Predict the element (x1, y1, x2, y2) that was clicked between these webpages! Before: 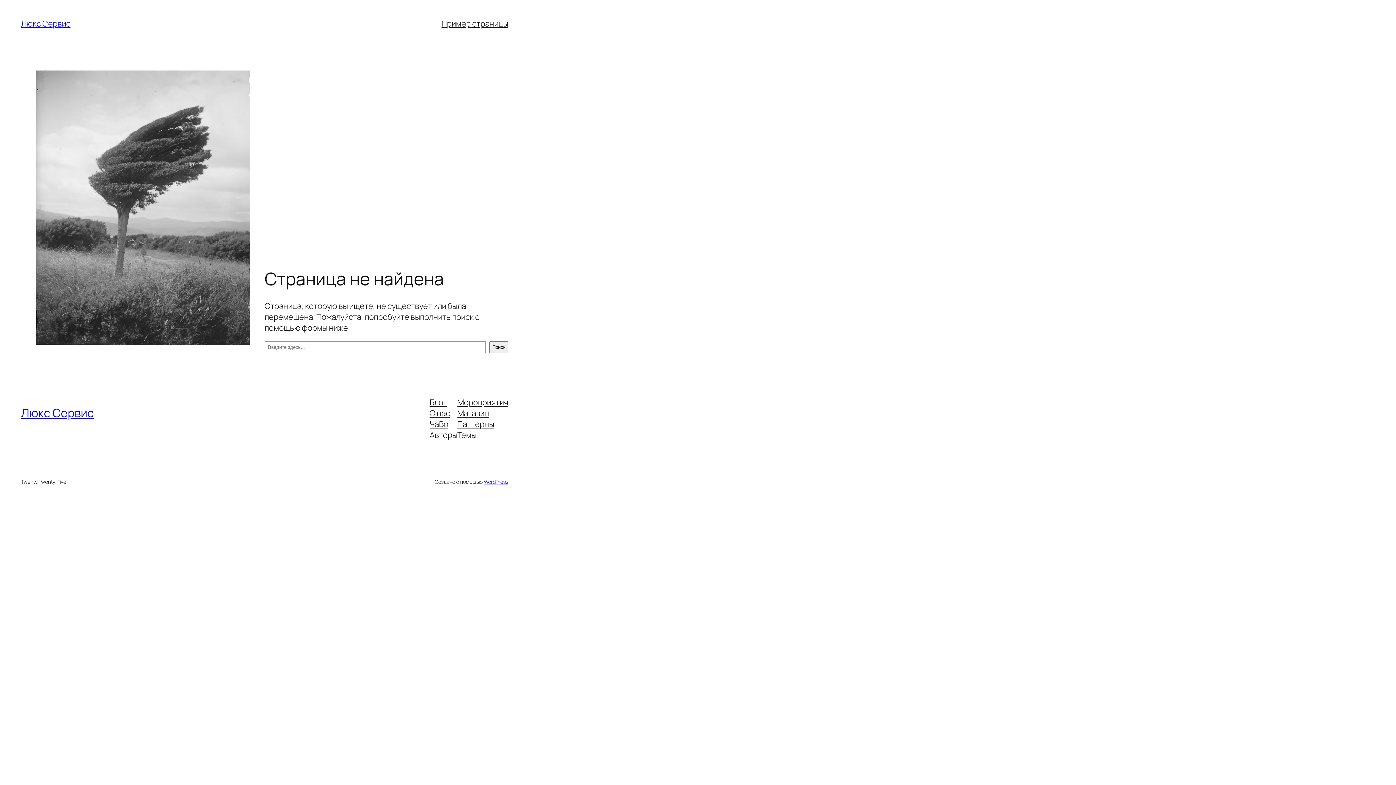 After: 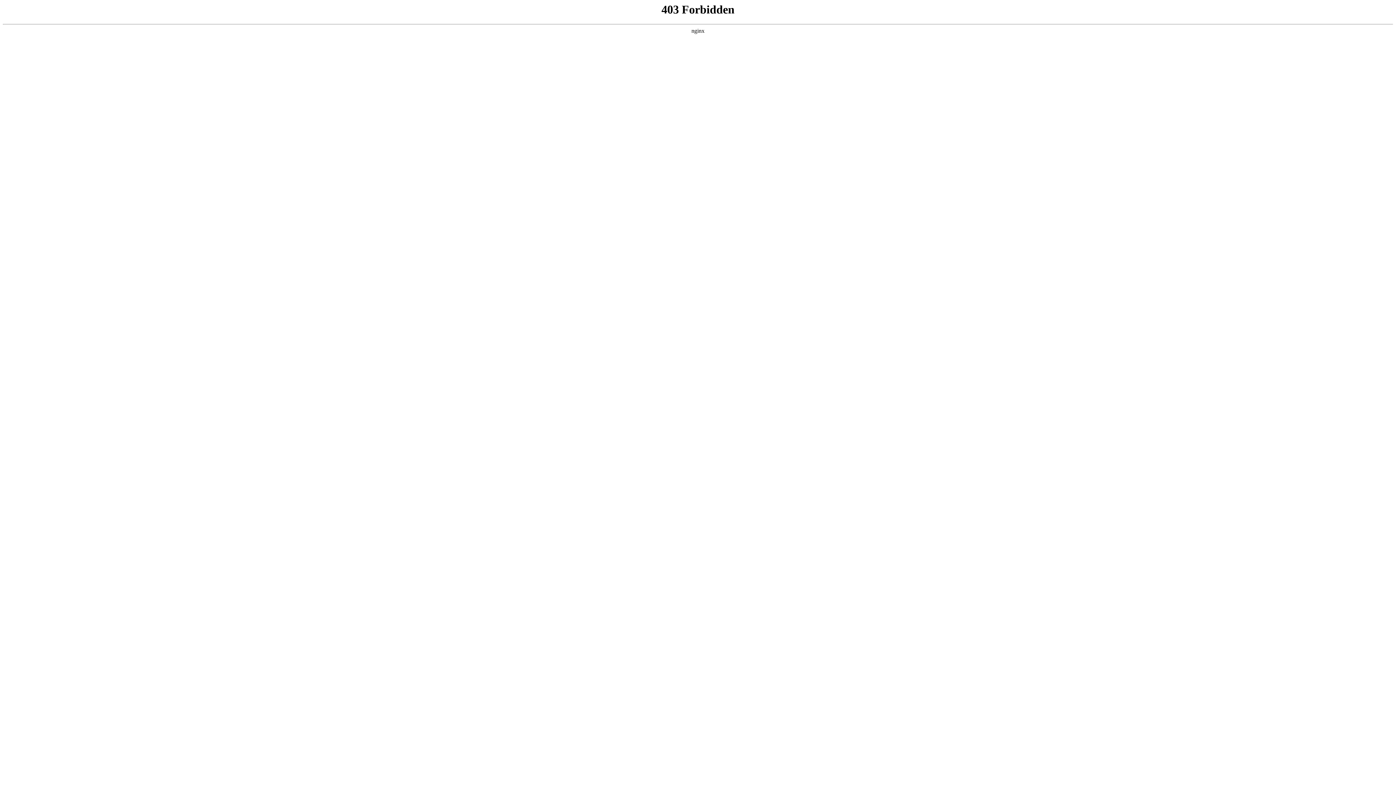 Action: bbox: (483, 478, 508, 485) label: WordPress